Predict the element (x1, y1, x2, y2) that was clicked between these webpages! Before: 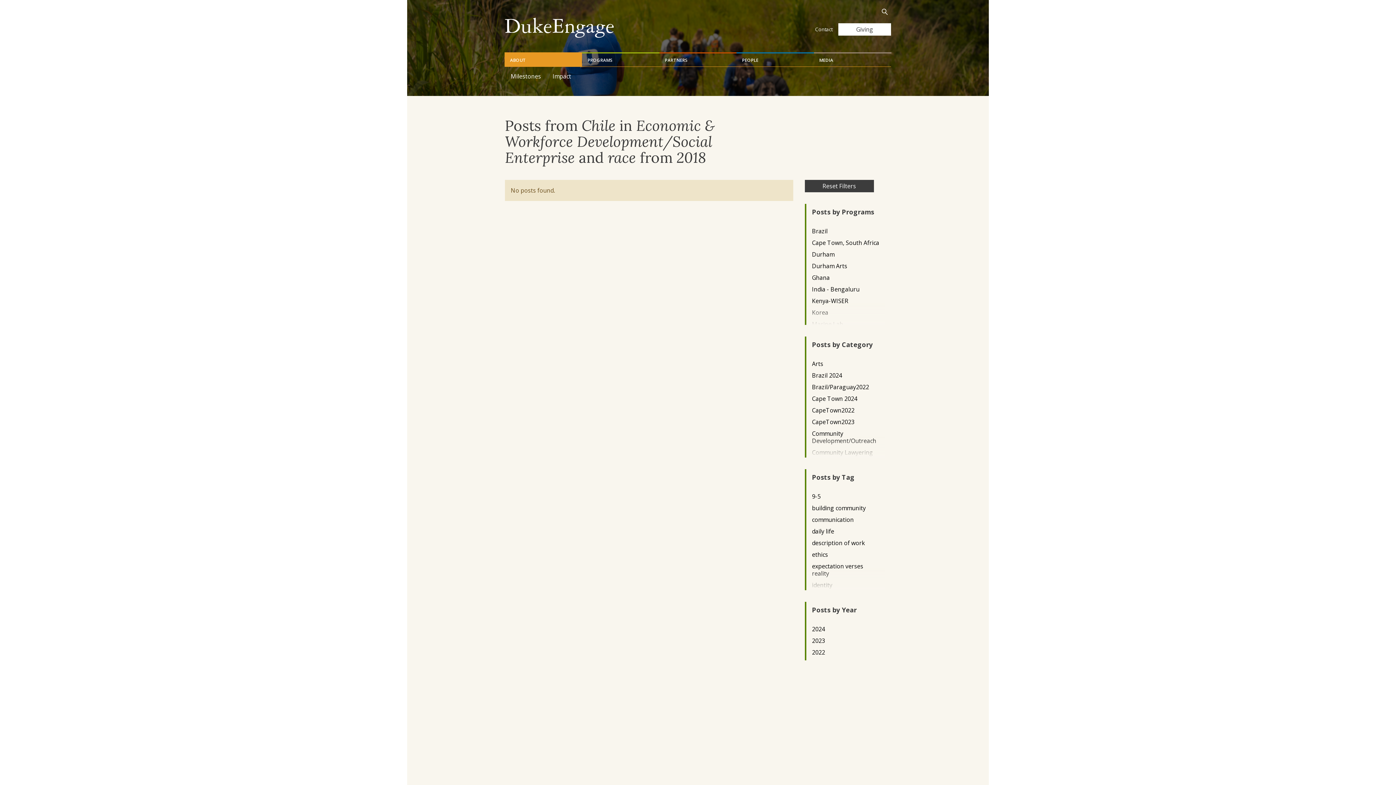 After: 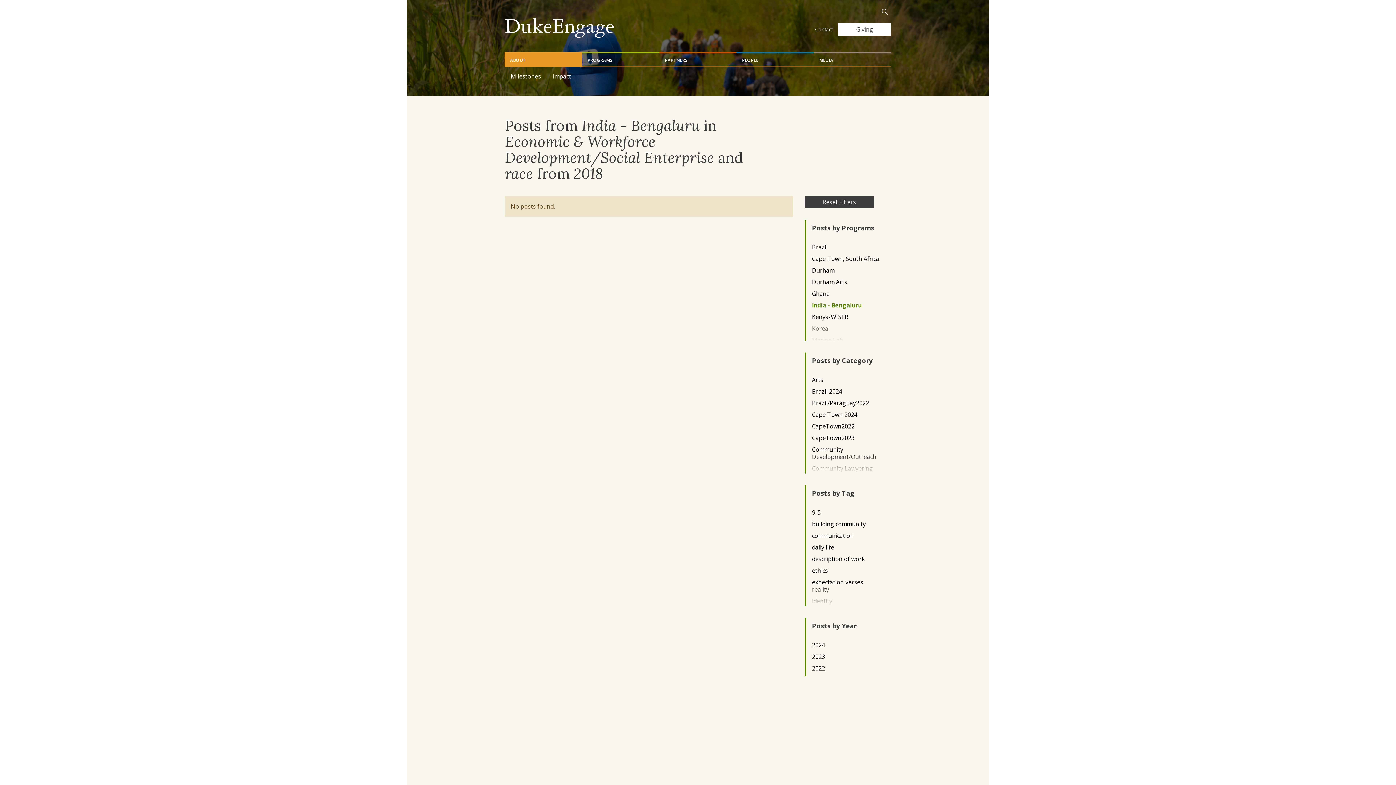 Action: bbox: (812, 285, 879, 292) label: India - Bengaluru